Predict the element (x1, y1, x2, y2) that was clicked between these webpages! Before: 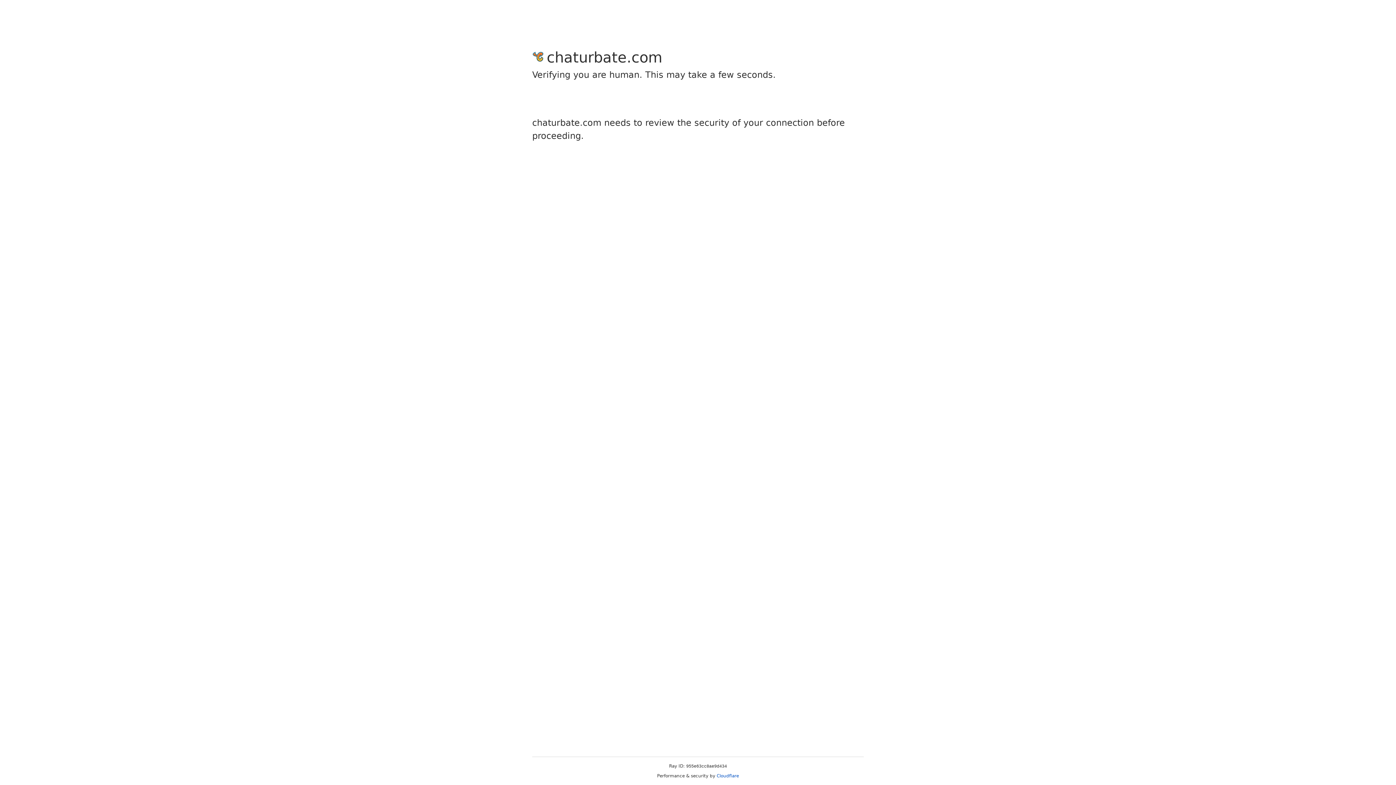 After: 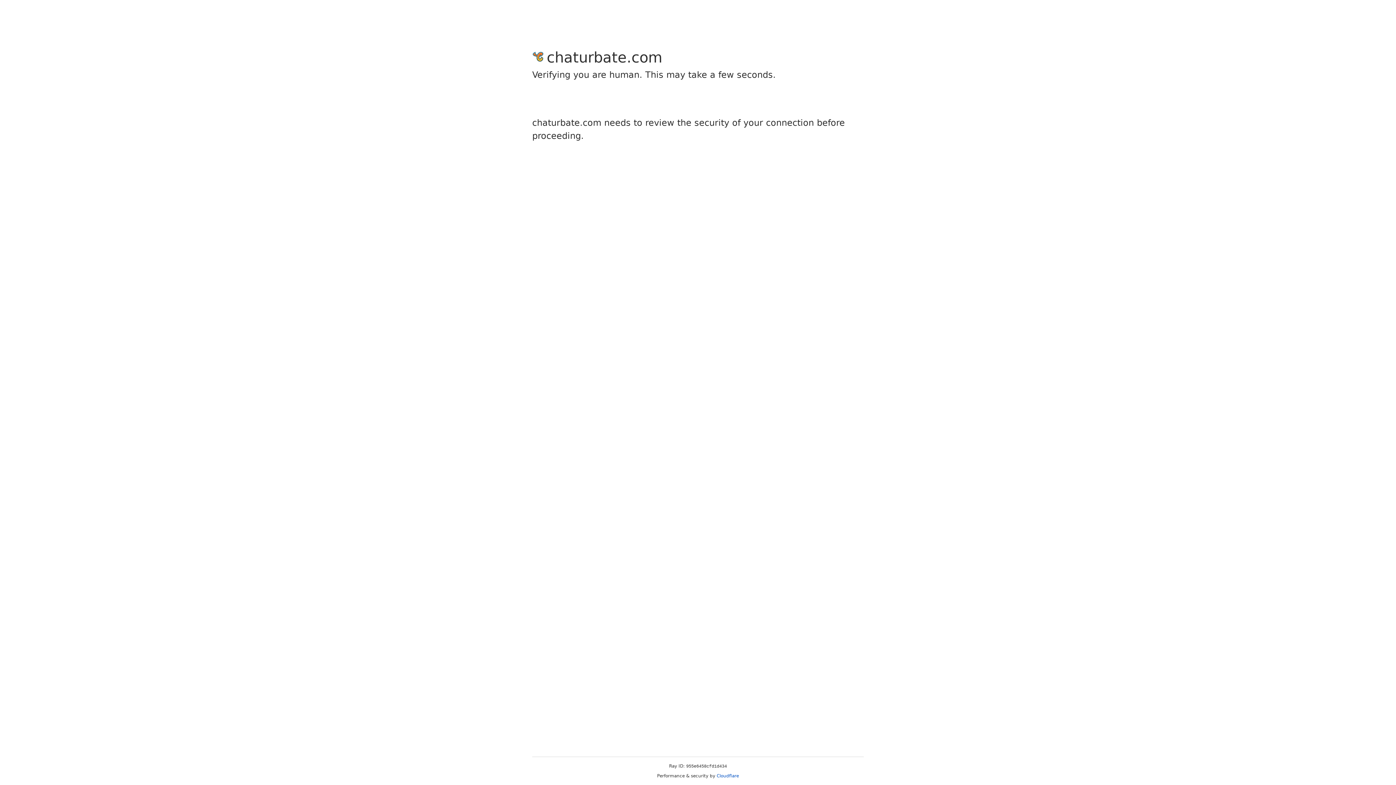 Action: label: Cloudflare bbox: (716, 773, 739, 778)